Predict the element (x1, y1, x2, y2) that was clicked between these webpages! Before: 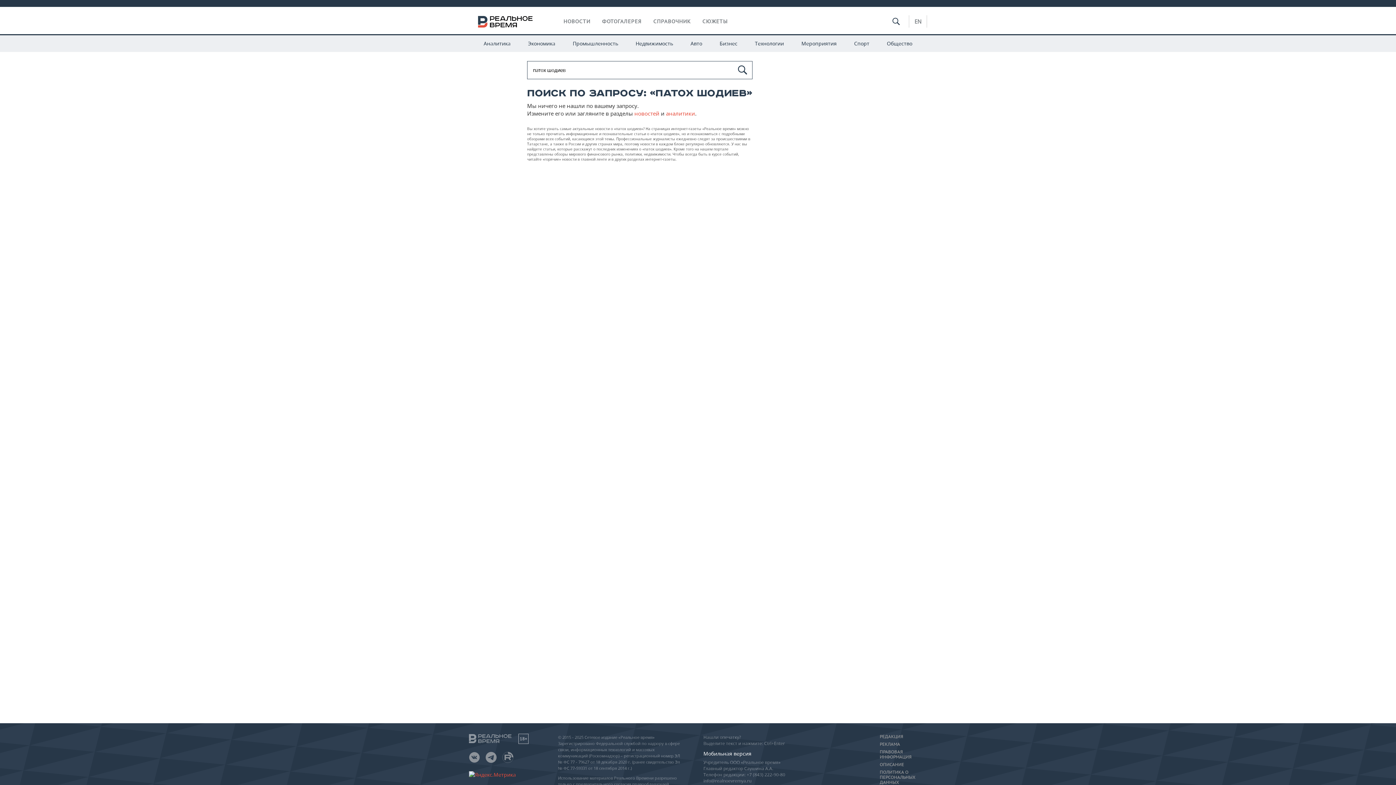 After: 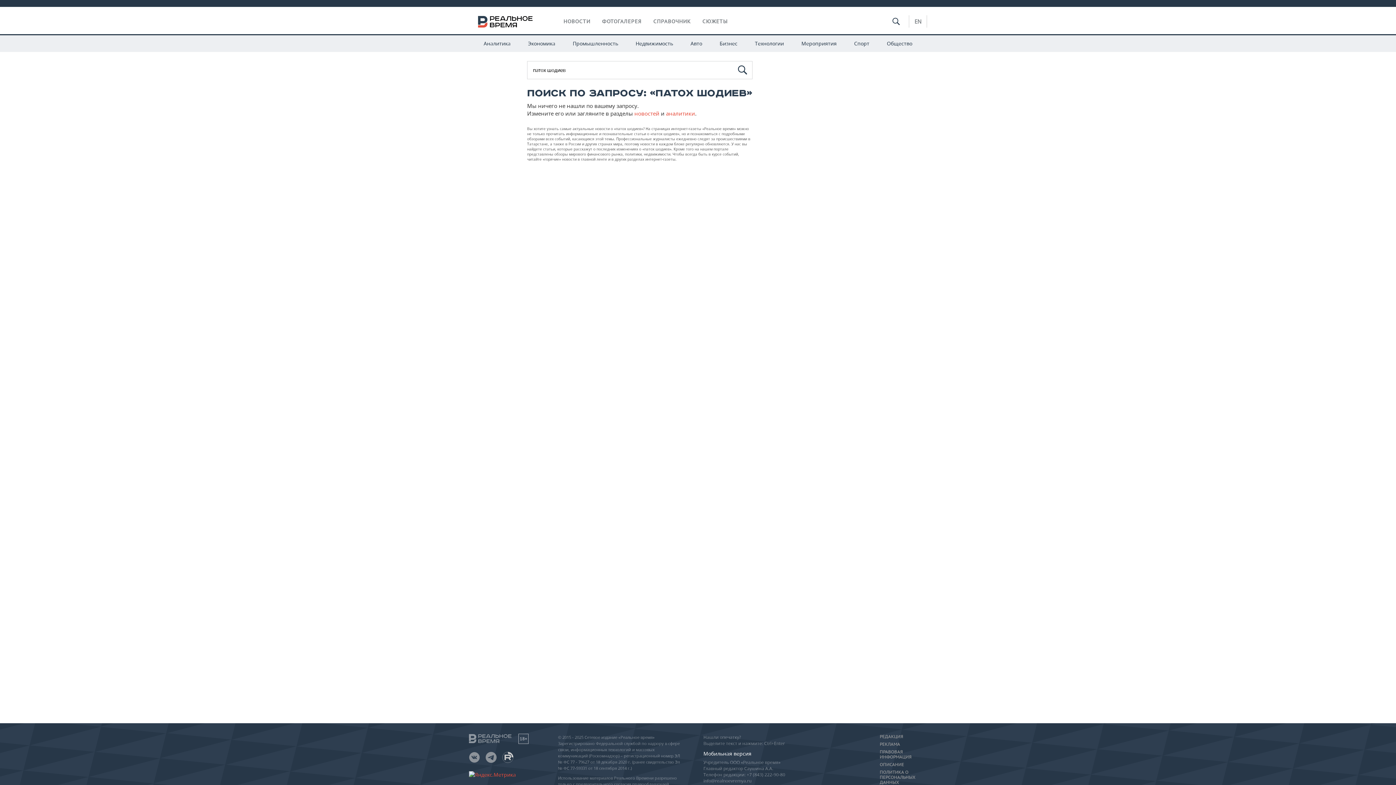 Action: bbox: (502, 752, 513, 763)